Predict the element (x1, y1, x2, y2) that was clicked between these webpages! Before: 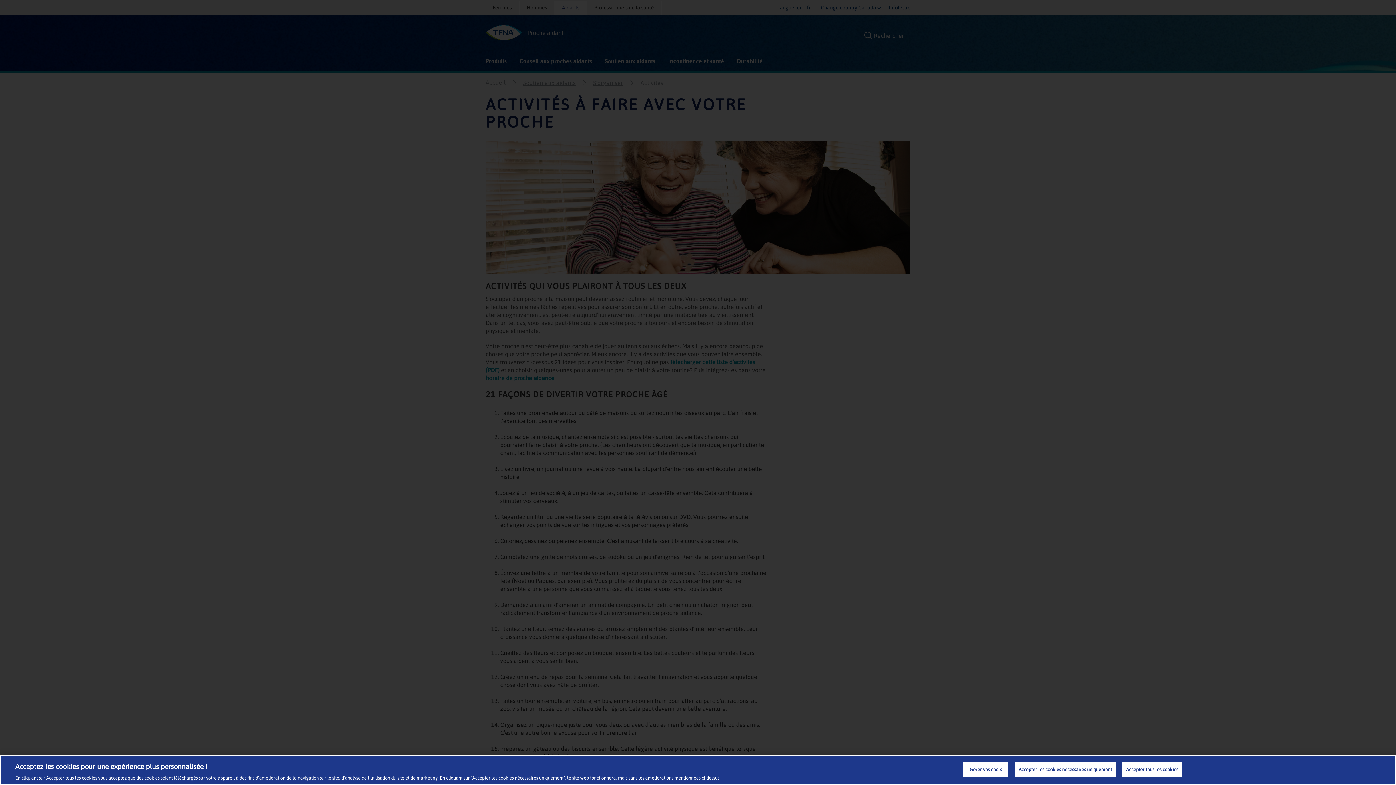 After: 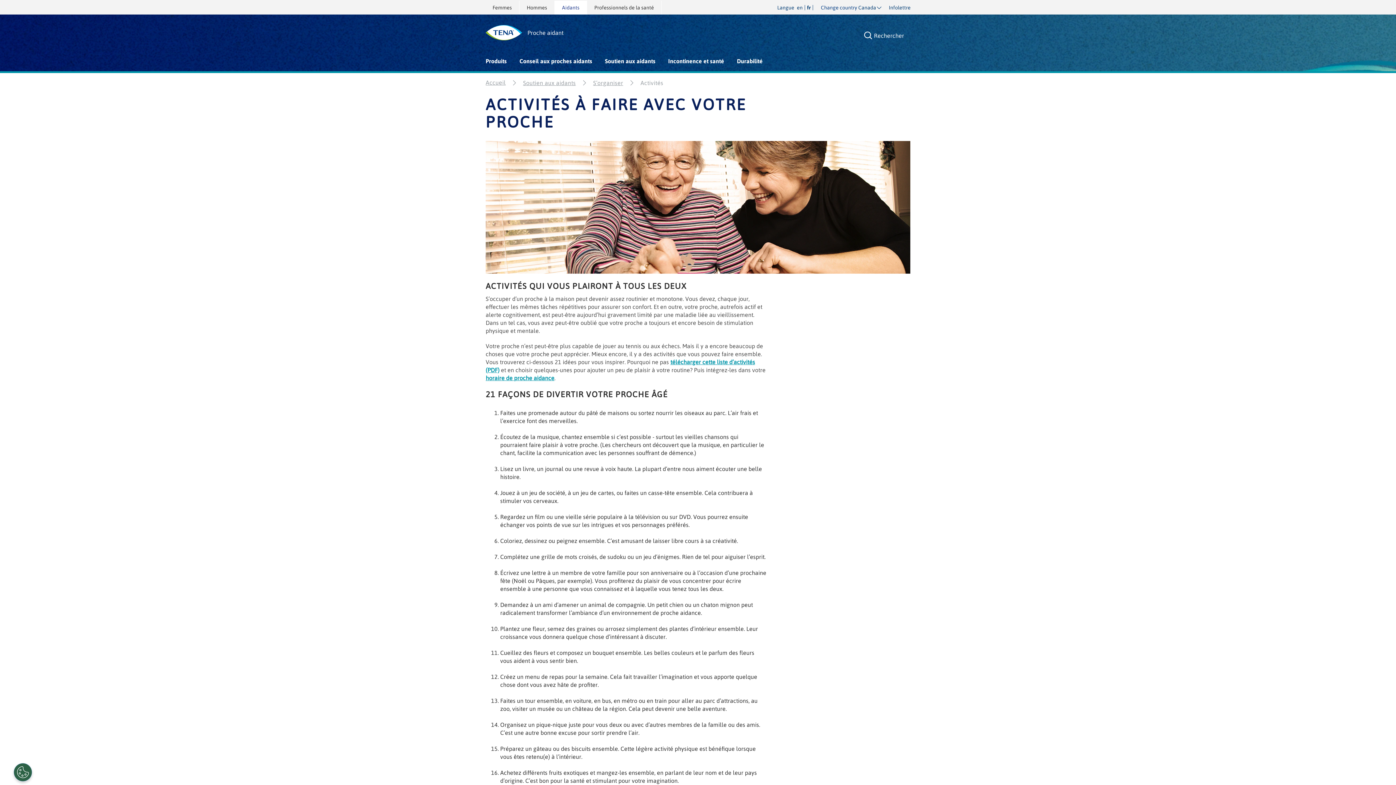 Action: label: Accepter tous les cookies bbox: (1122, 762, 1182, 777)